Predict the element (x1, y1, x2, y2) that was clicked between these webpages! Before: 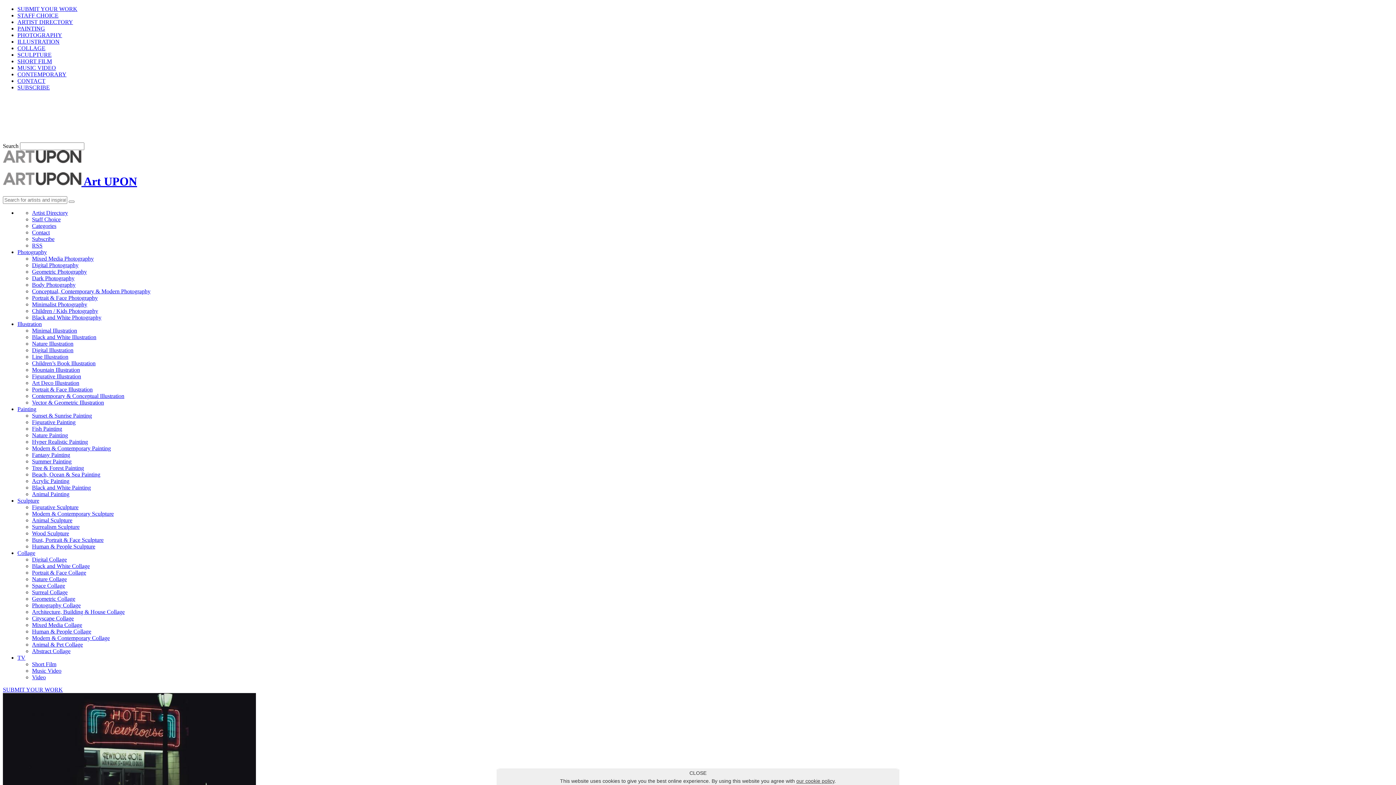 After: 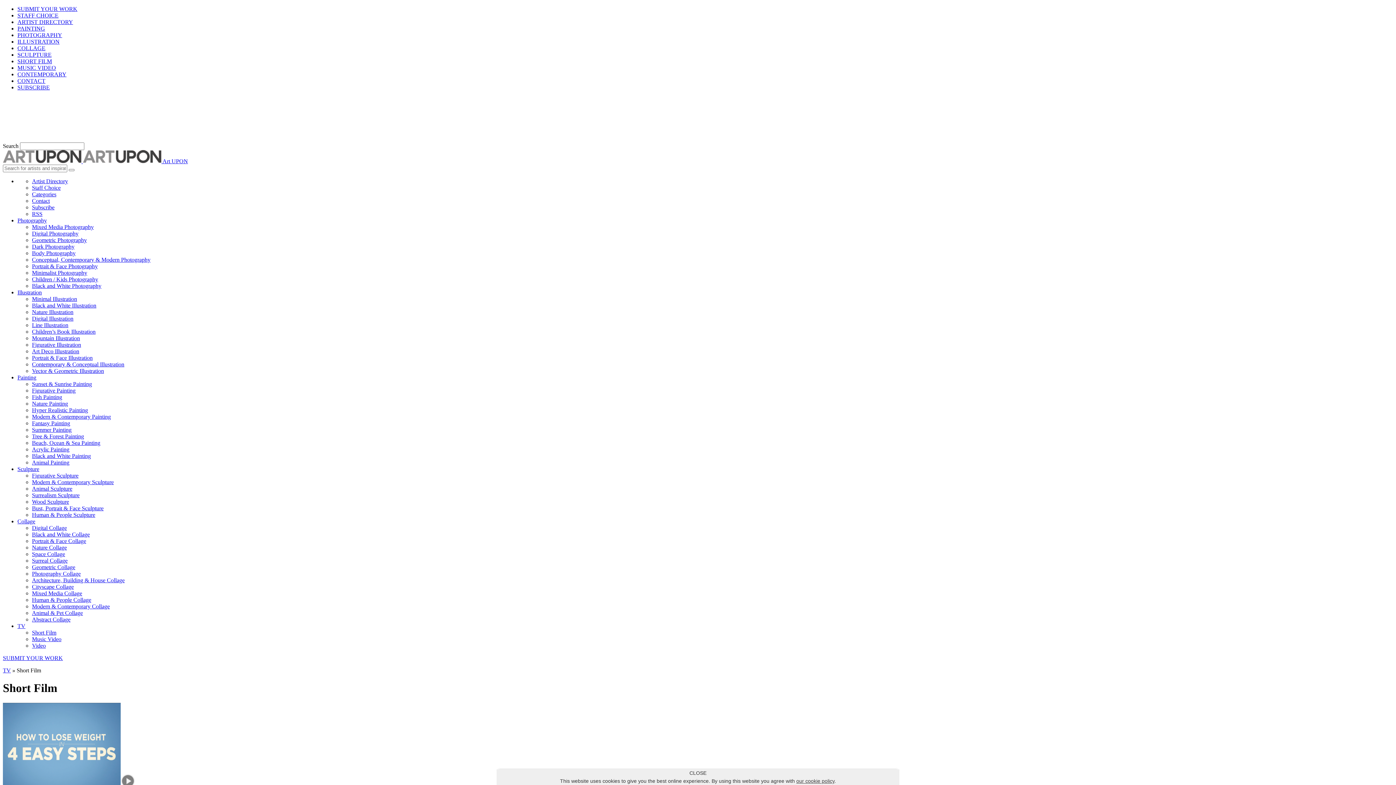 Action: label: SHORT FILM bbox: (17, 58, 52, 64)